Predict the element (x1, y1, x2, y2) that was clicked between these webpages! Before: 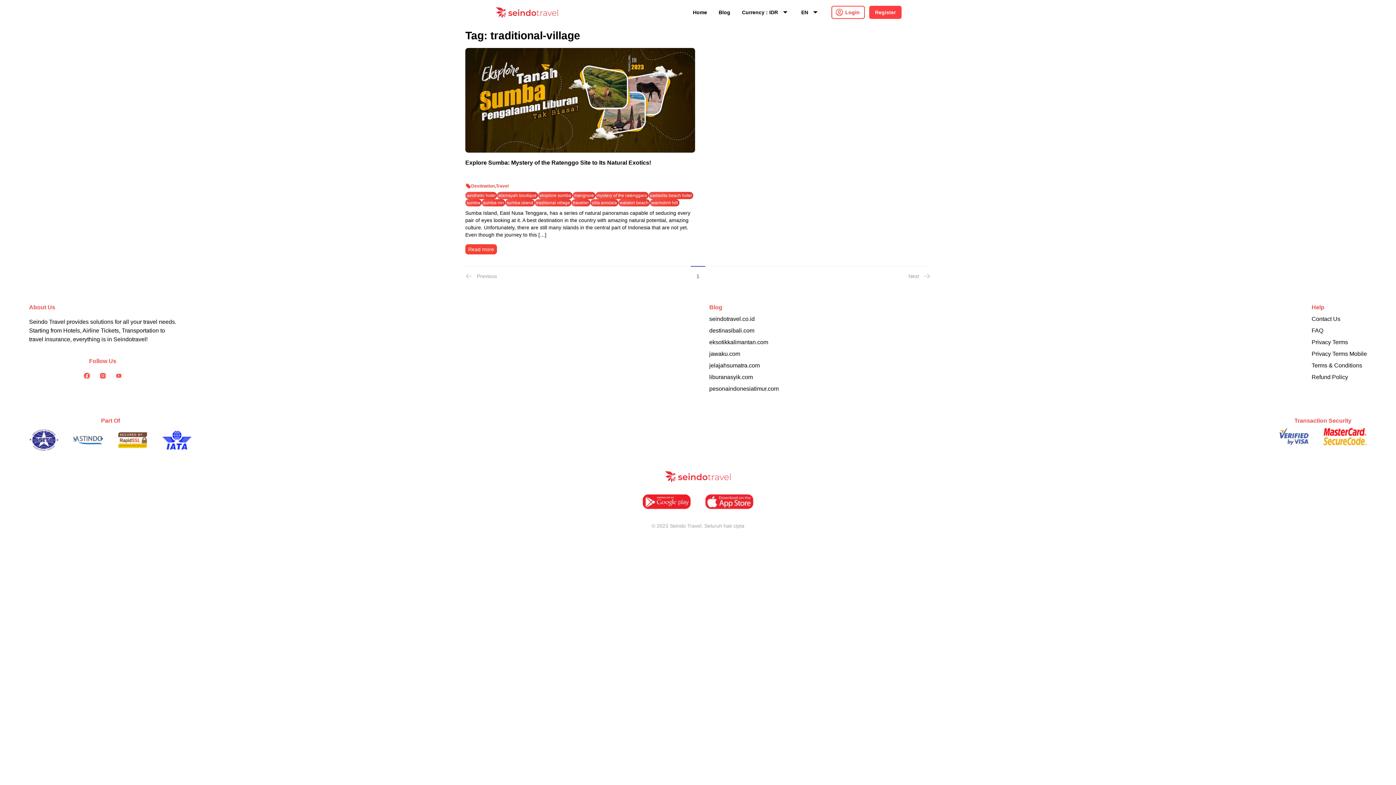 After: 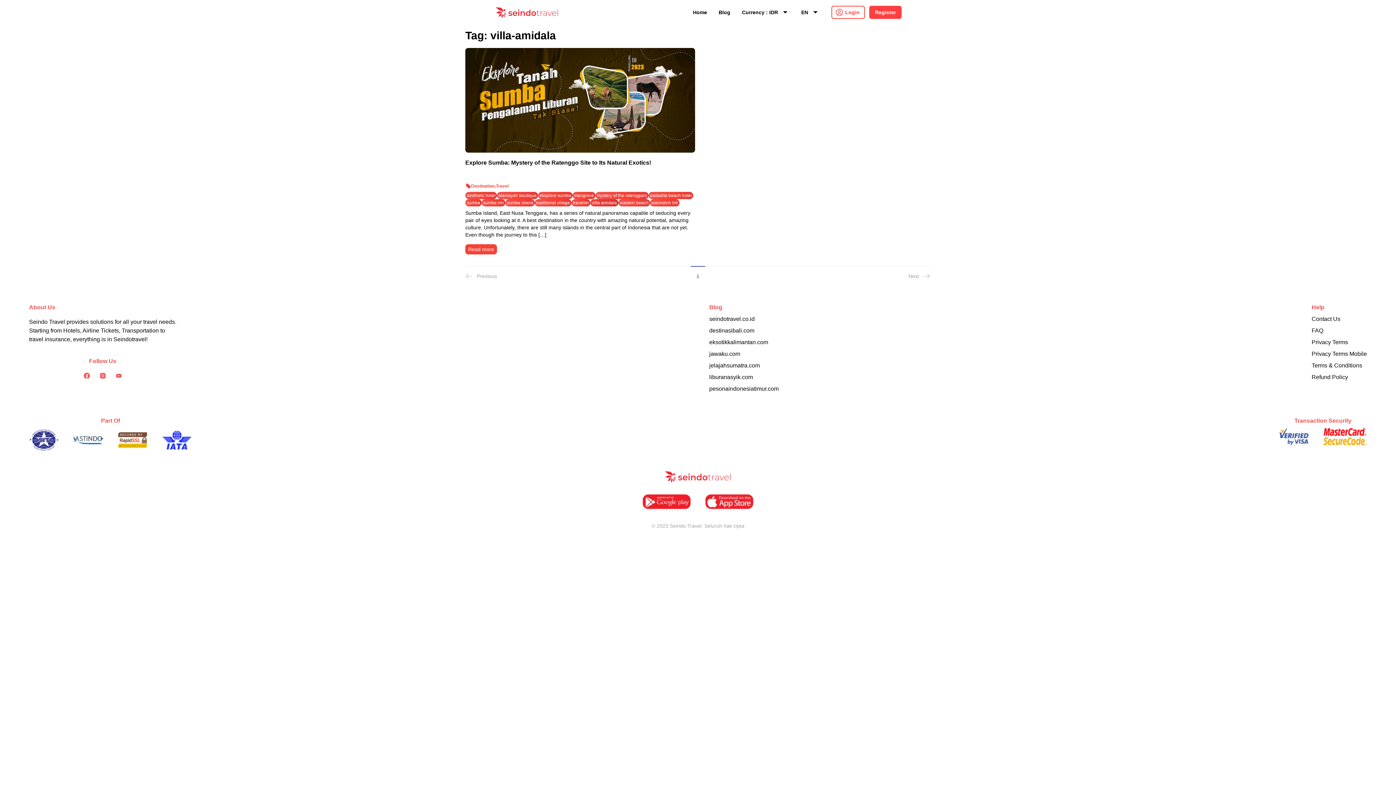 Action: bbox: (590, 199, 618, 206) label: villa amidala